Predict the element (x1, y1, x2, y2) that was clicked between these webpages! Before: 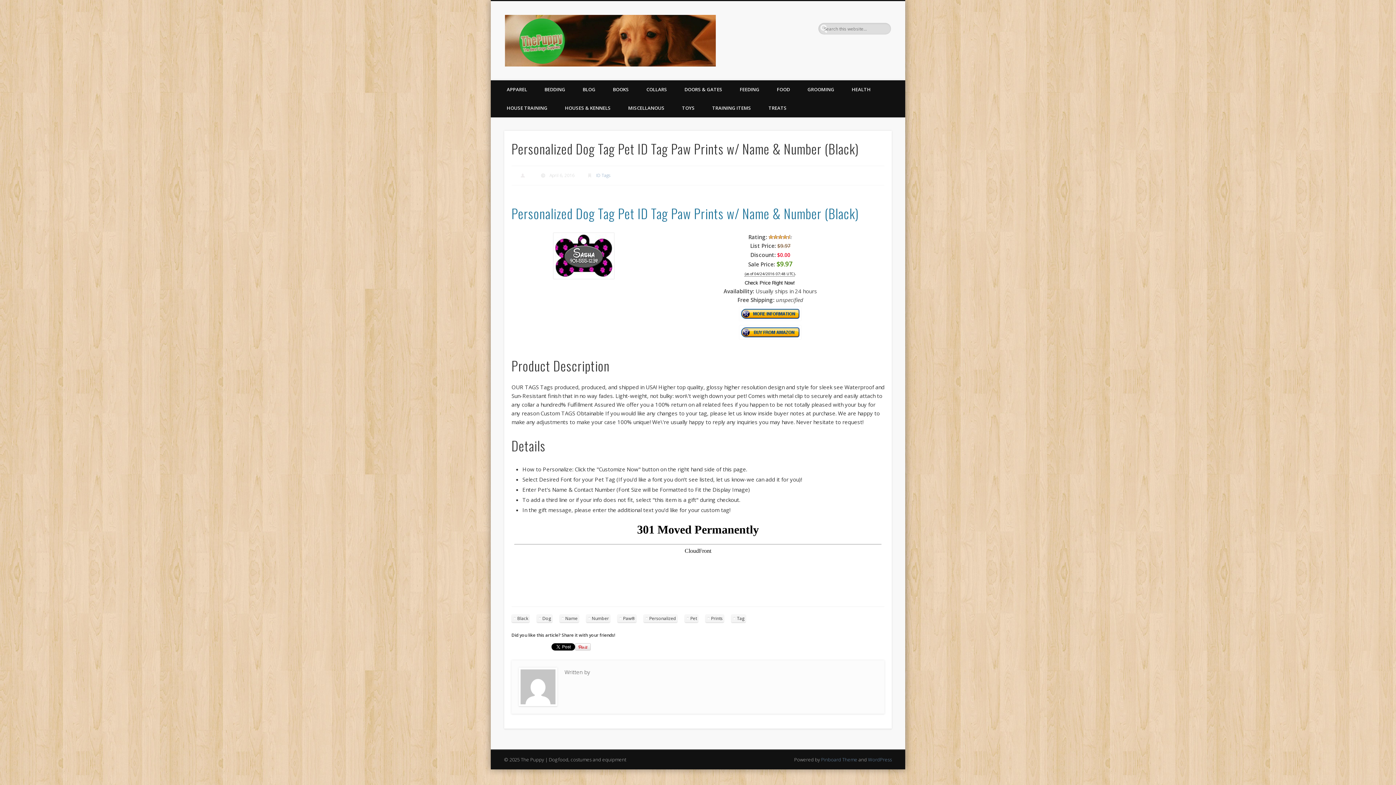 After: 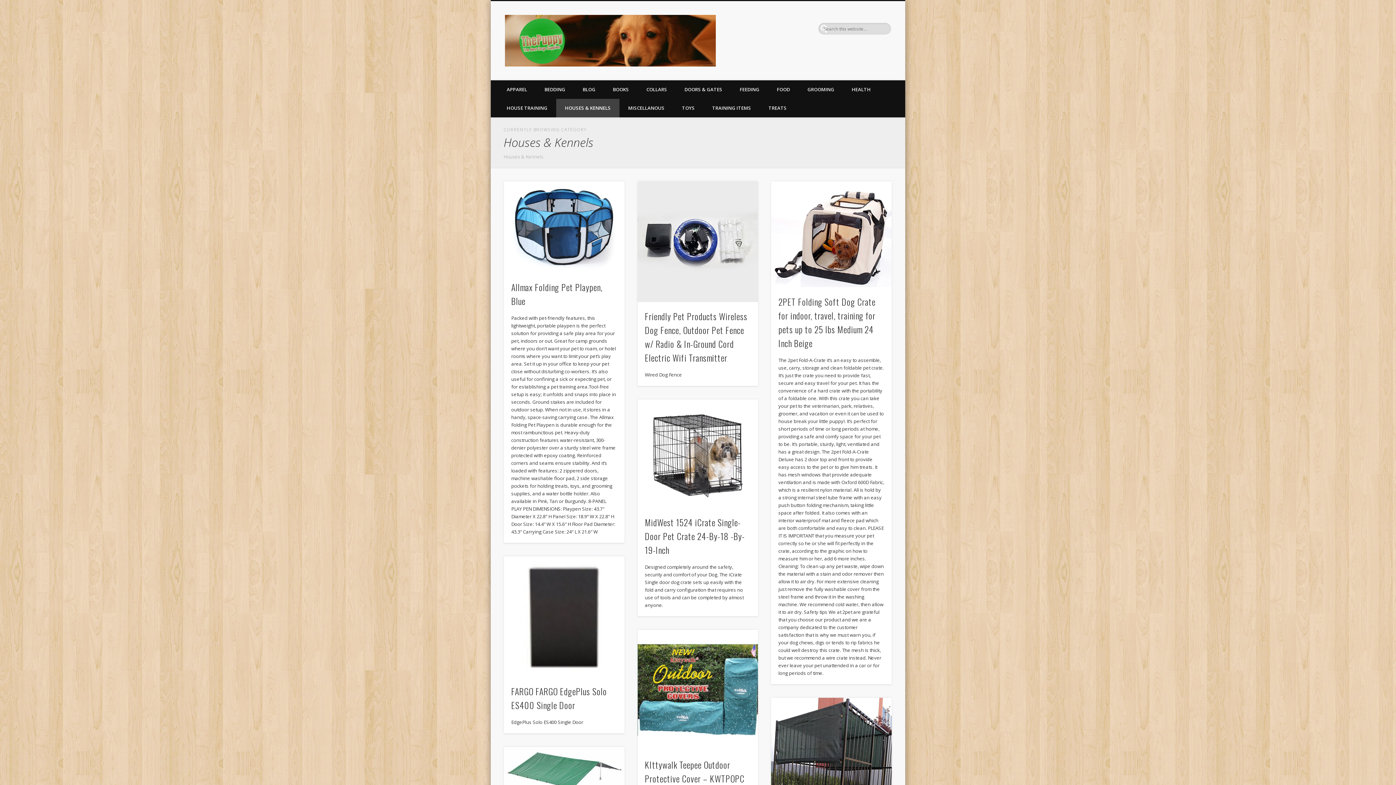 Action: label: HOUSES & KENNELS bbox: (556, 98, 619, 117)